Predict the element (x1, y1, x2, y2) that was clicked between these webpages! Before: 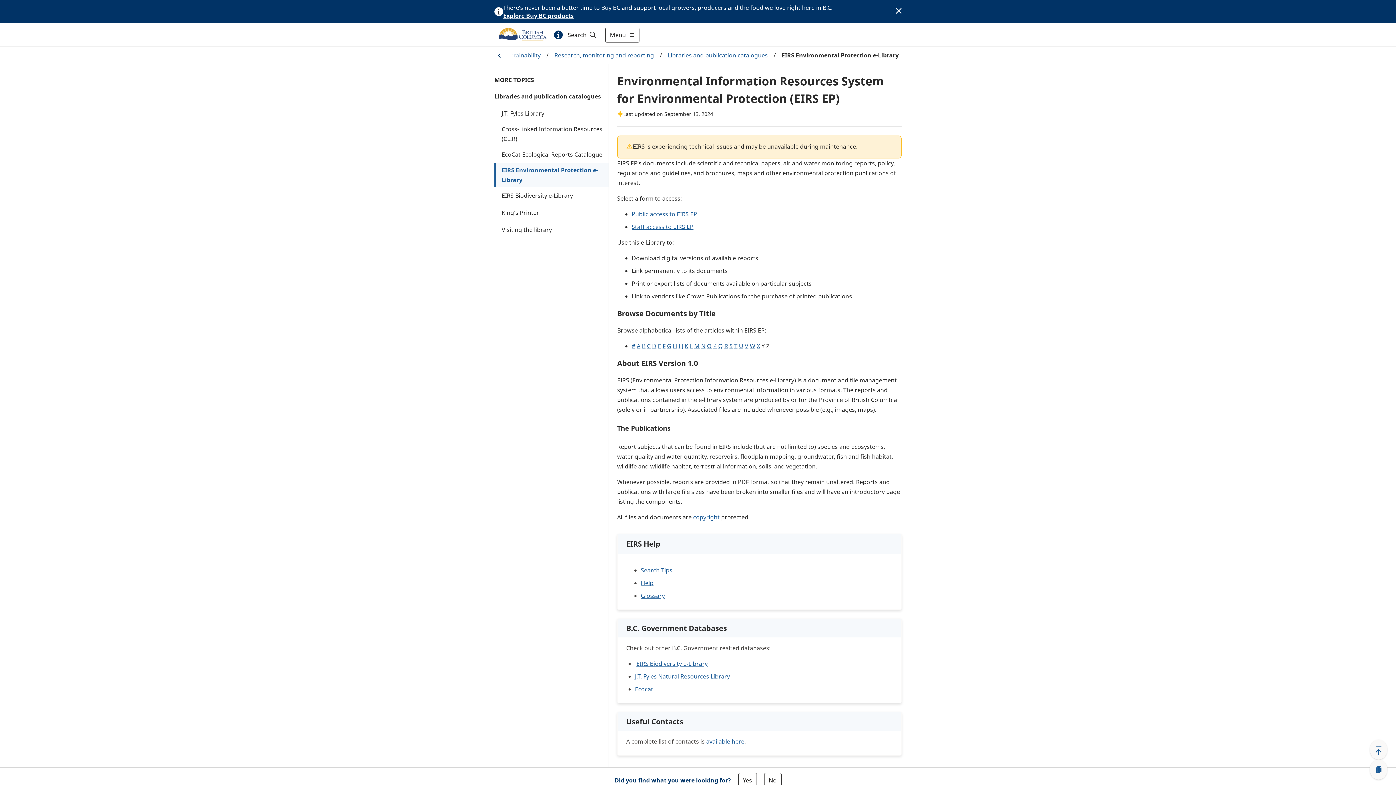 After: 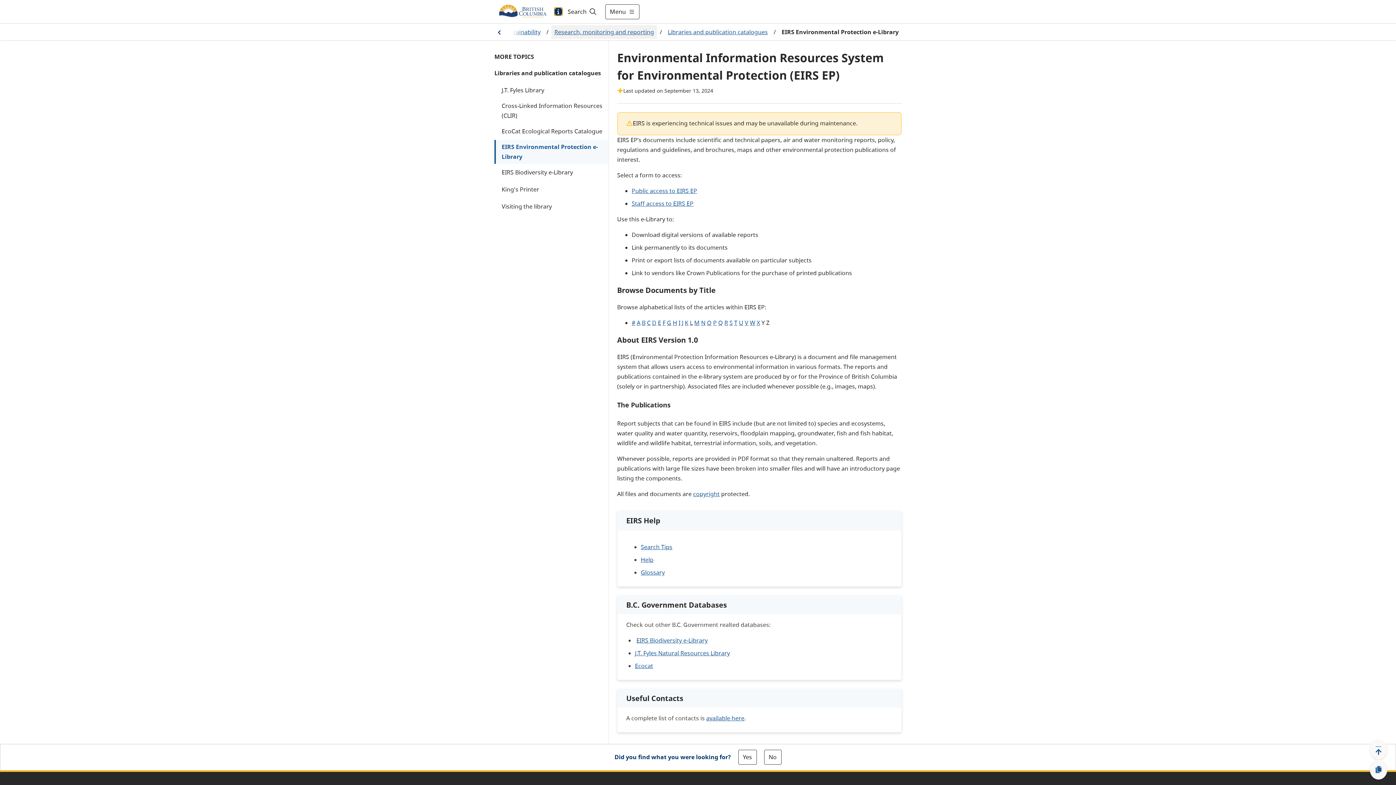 Action: bbox: (554, 30, 562, 39) label: Toggle alert information